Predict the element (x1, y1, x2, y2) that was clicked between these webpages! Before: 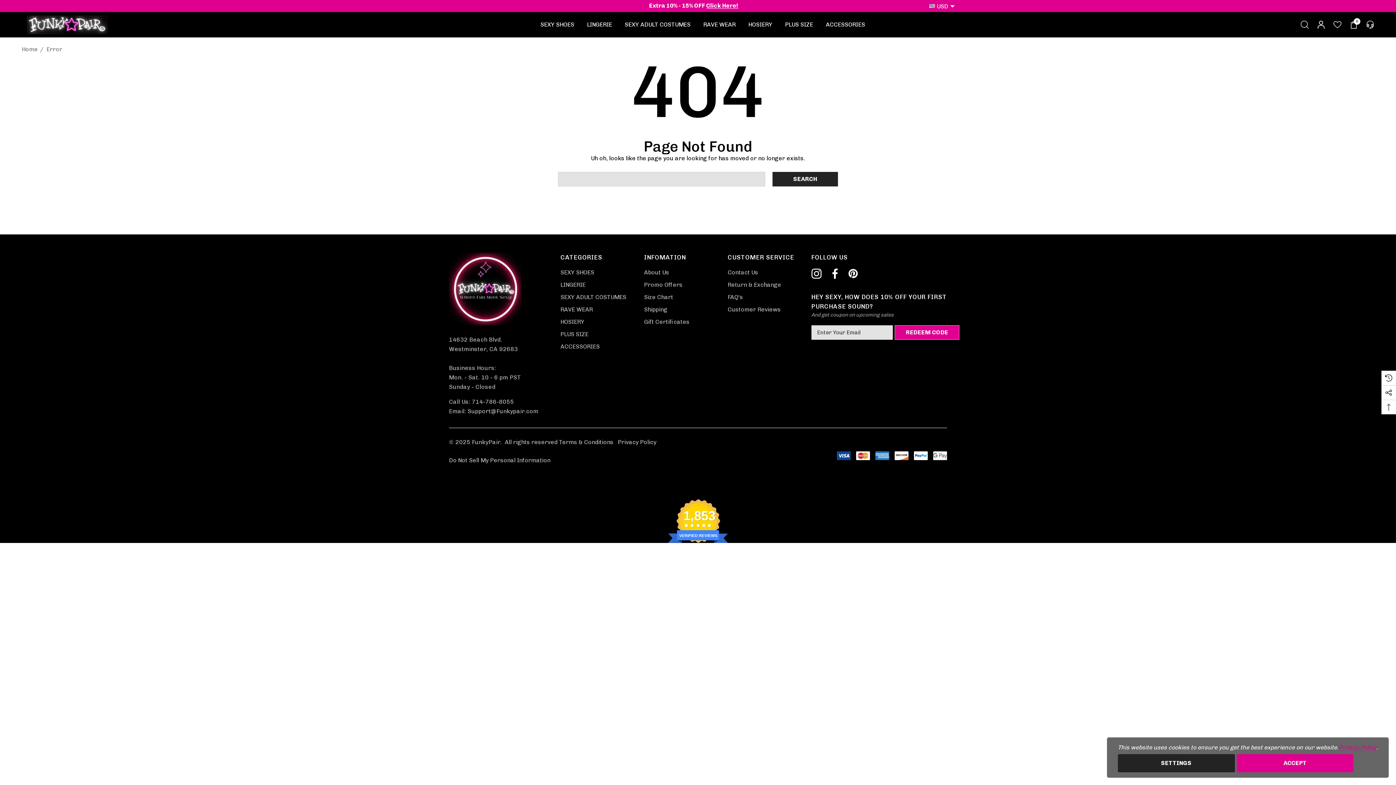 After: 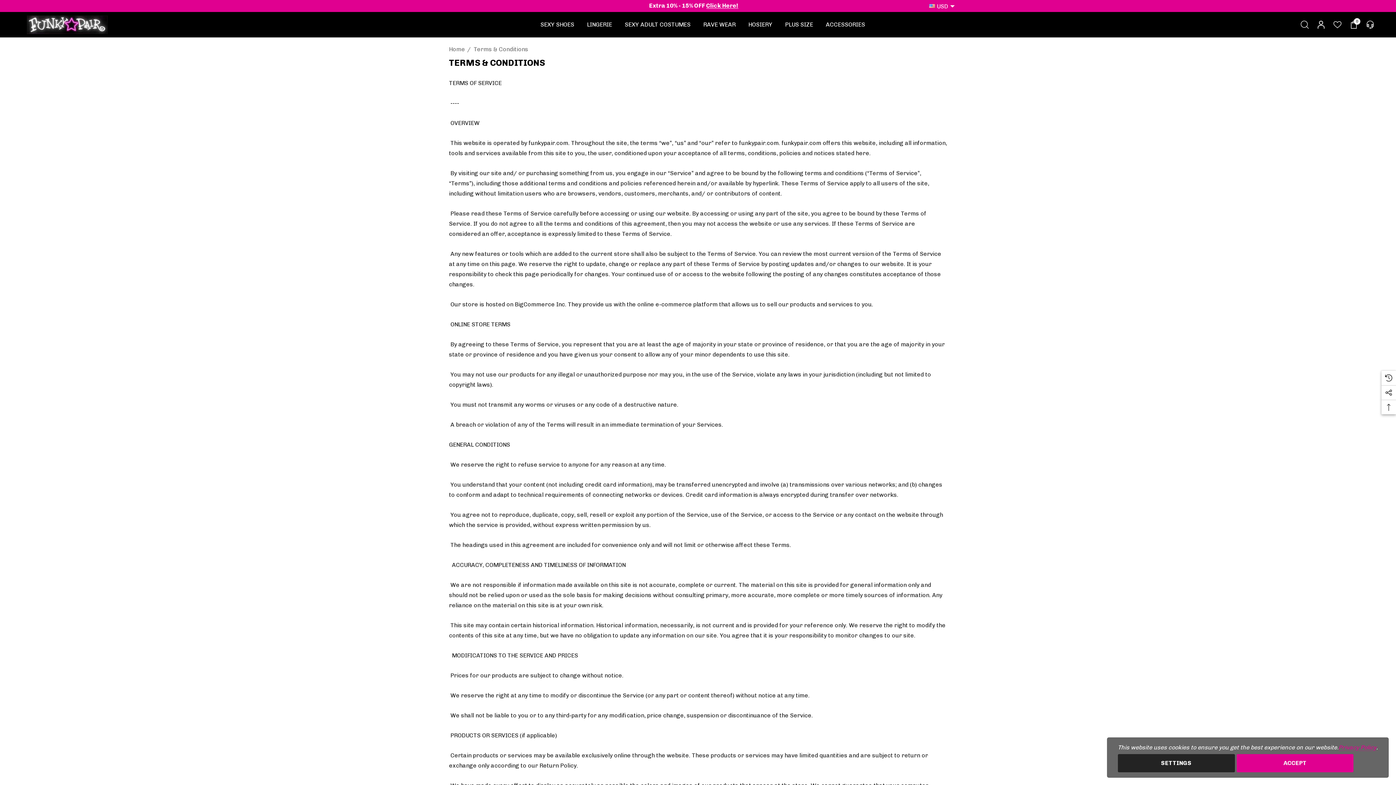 Action: label: All rights reserved Terms & Conditions bbox: (504, 438, 613, 445)